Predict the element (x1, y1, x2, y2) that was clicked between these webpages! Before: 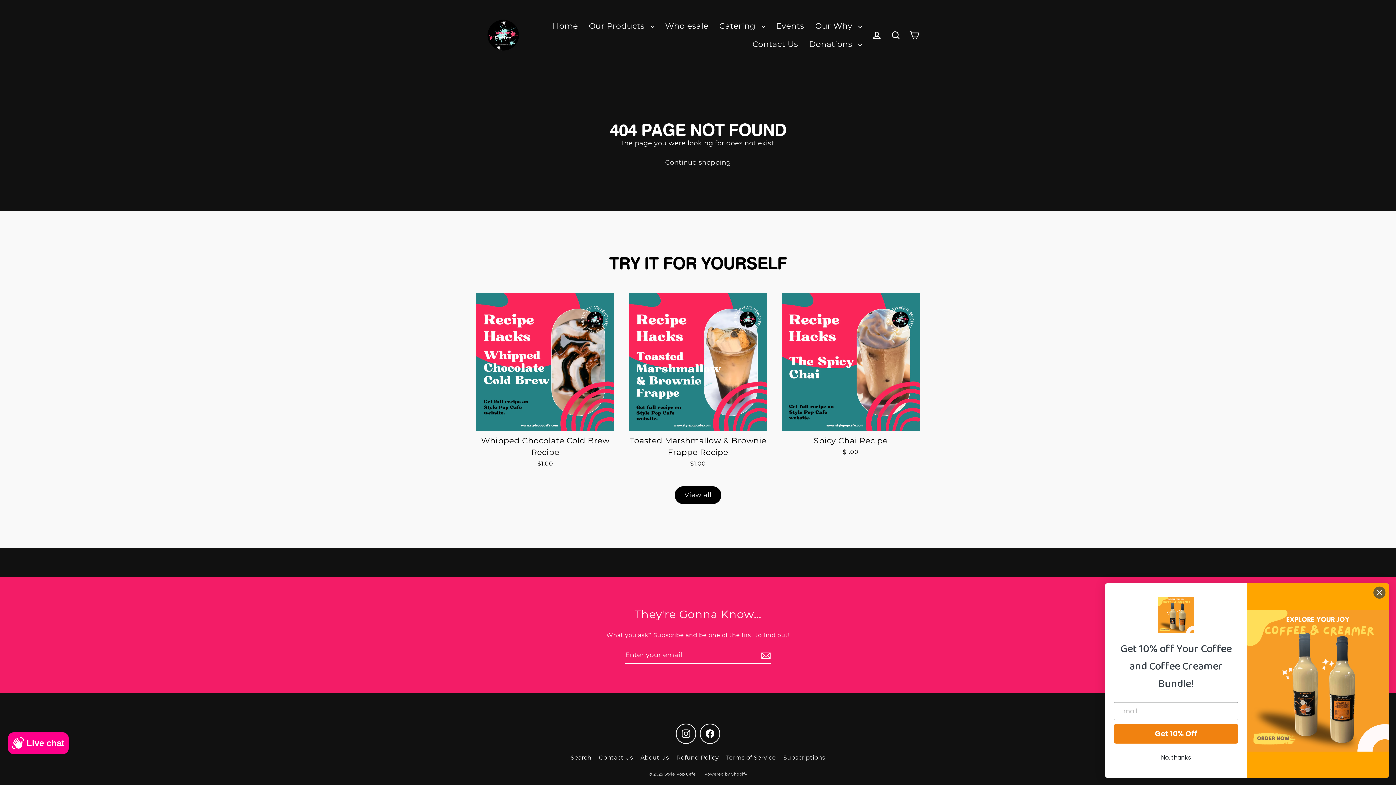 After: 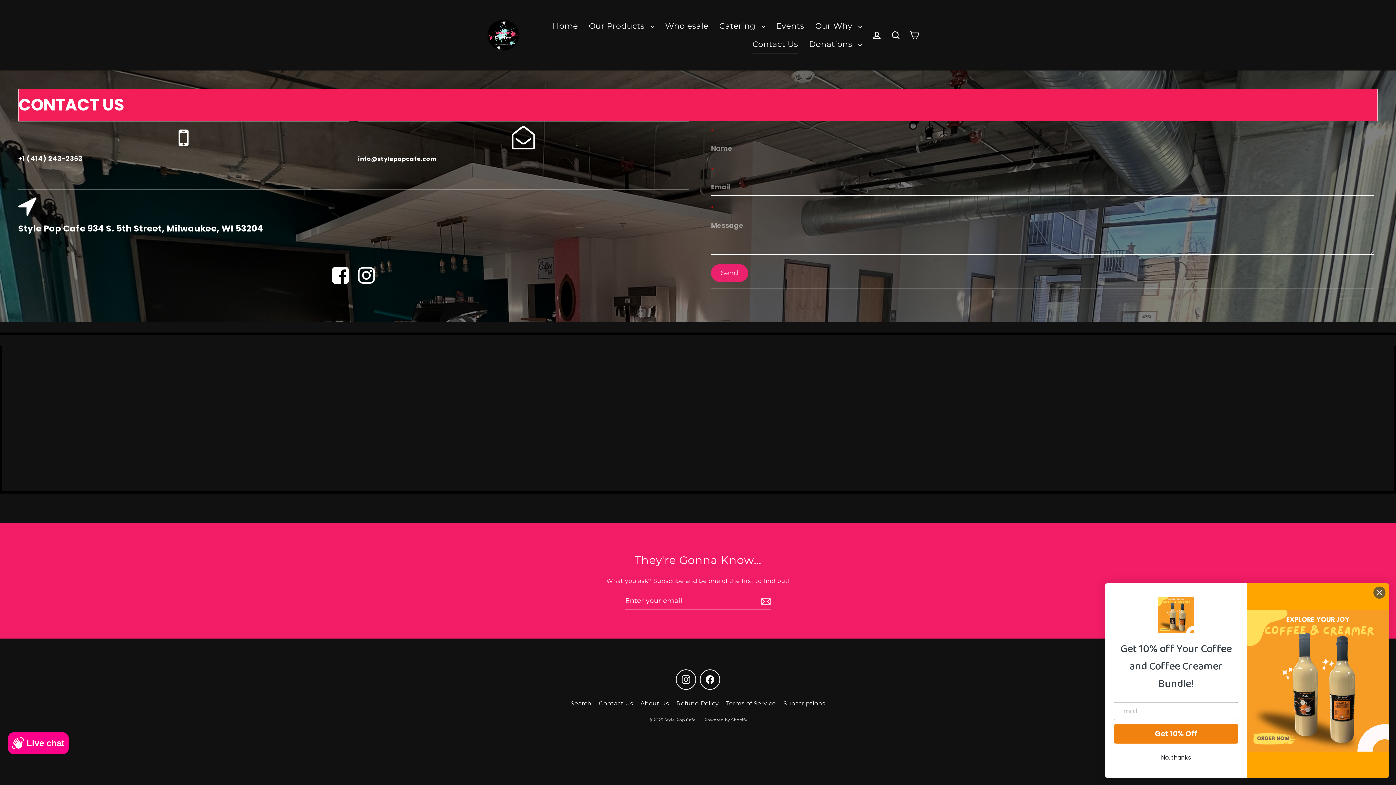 Action: label: Contact Us bbox: (595, 751, 637, 764)